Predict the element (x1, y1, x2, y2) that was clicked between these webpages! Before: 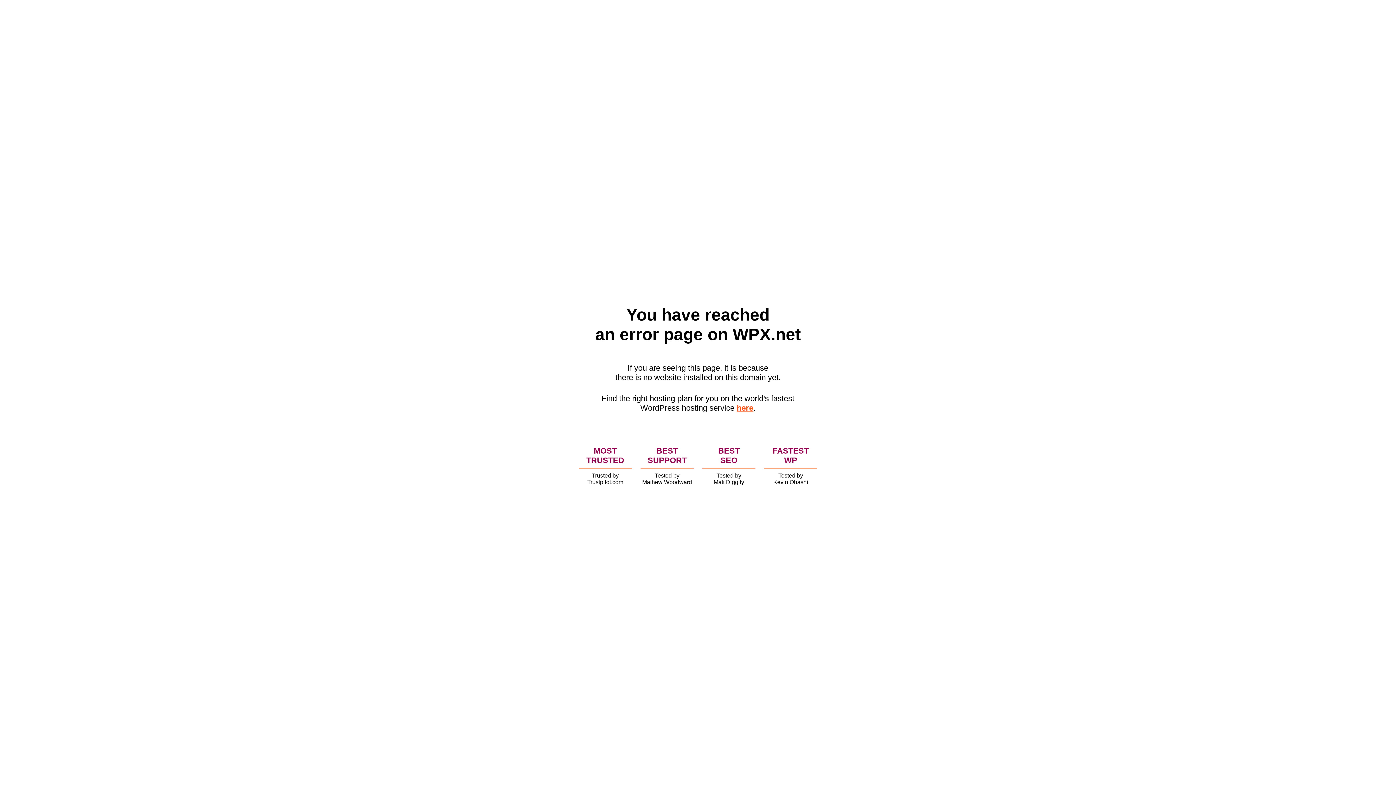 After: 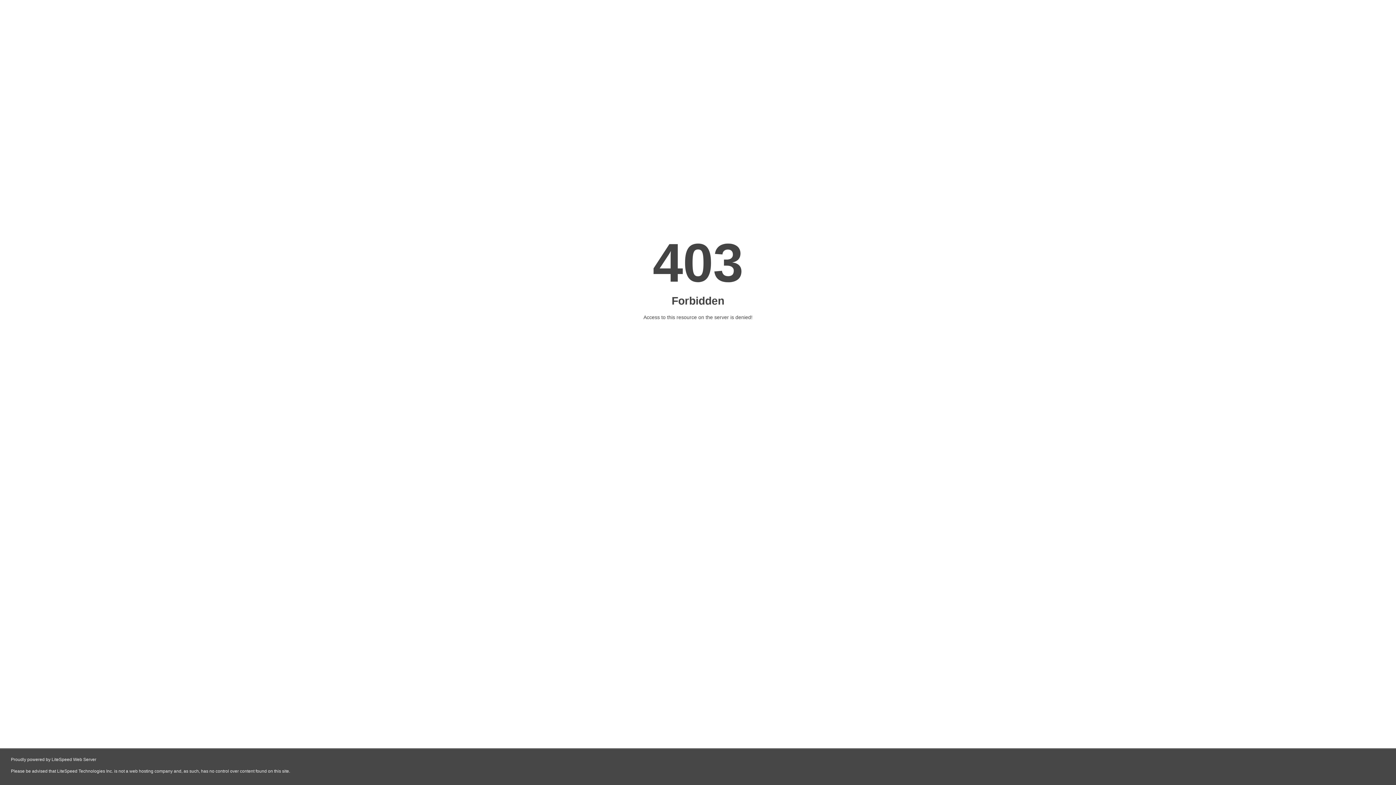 Action: label: here bbox: (736, 403, 753, 412)